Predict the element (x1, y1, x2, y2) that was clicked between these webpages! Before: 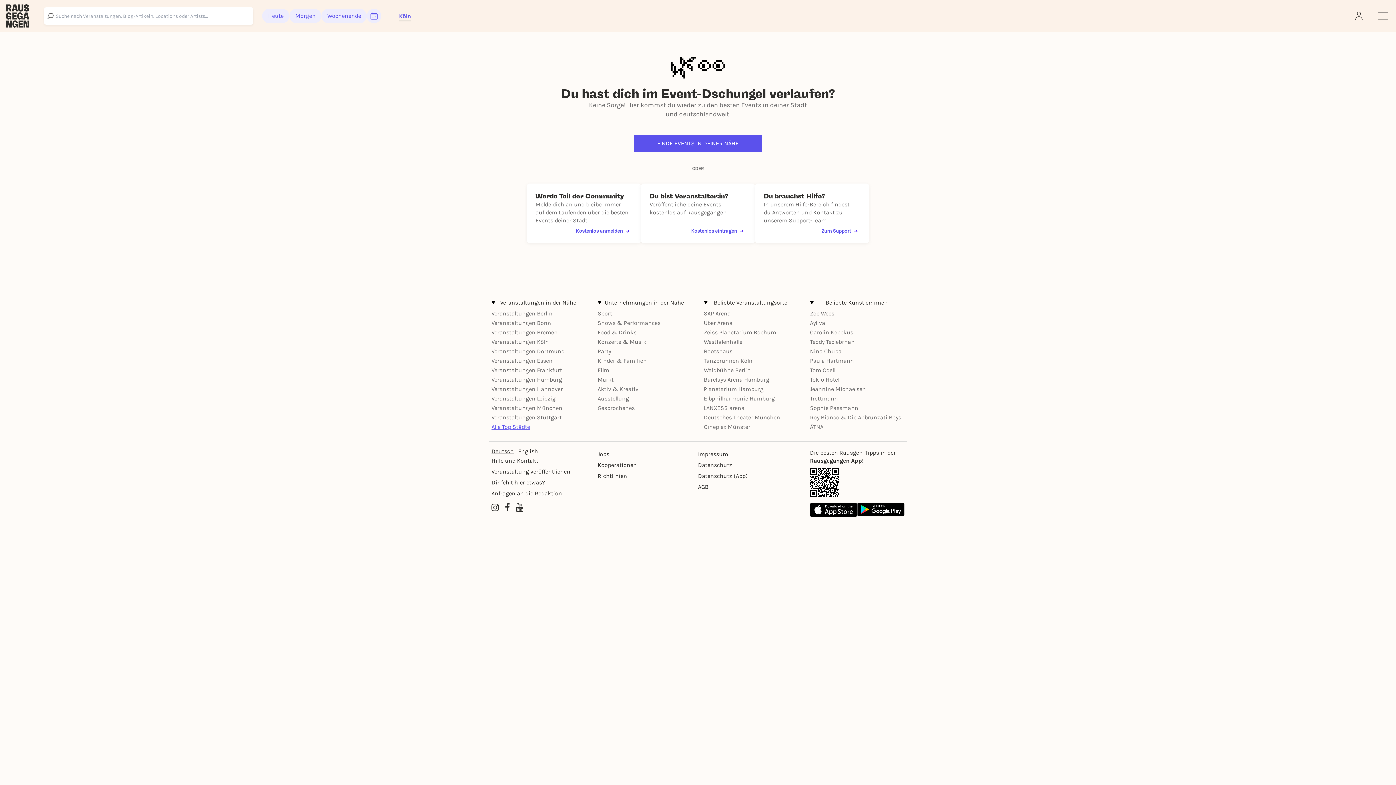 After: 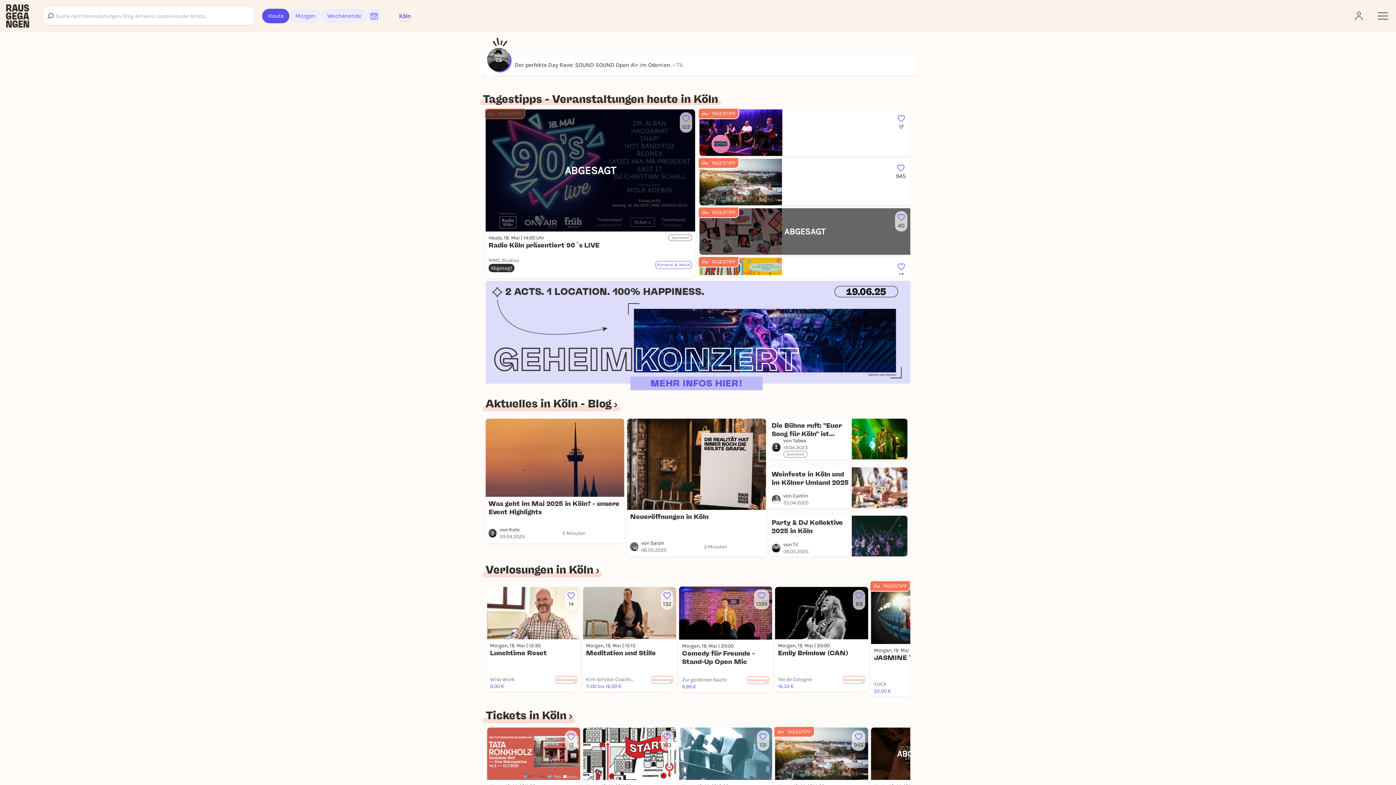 Action: label: FINDE EVENTS IN DEINER NÄHE bbox: (633, 134, 762, 152)